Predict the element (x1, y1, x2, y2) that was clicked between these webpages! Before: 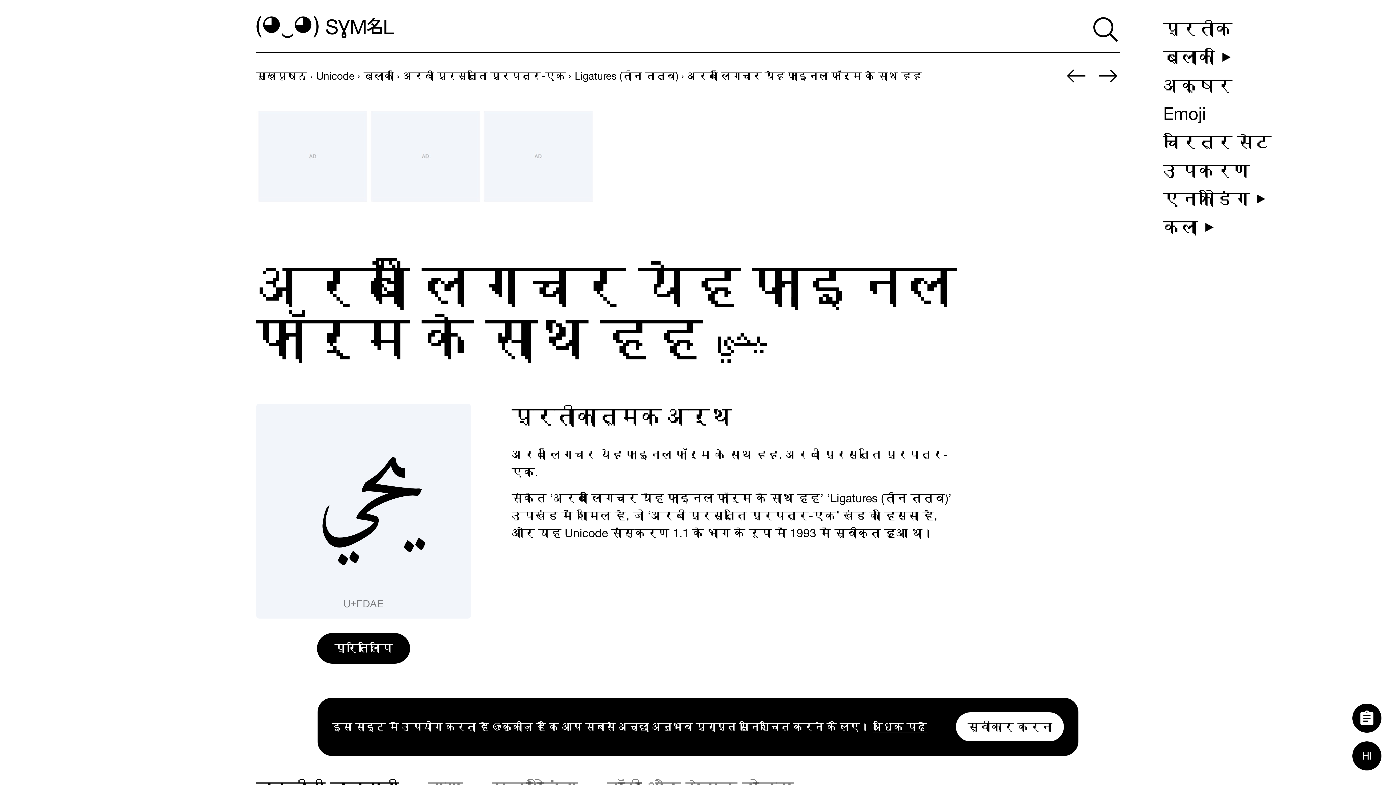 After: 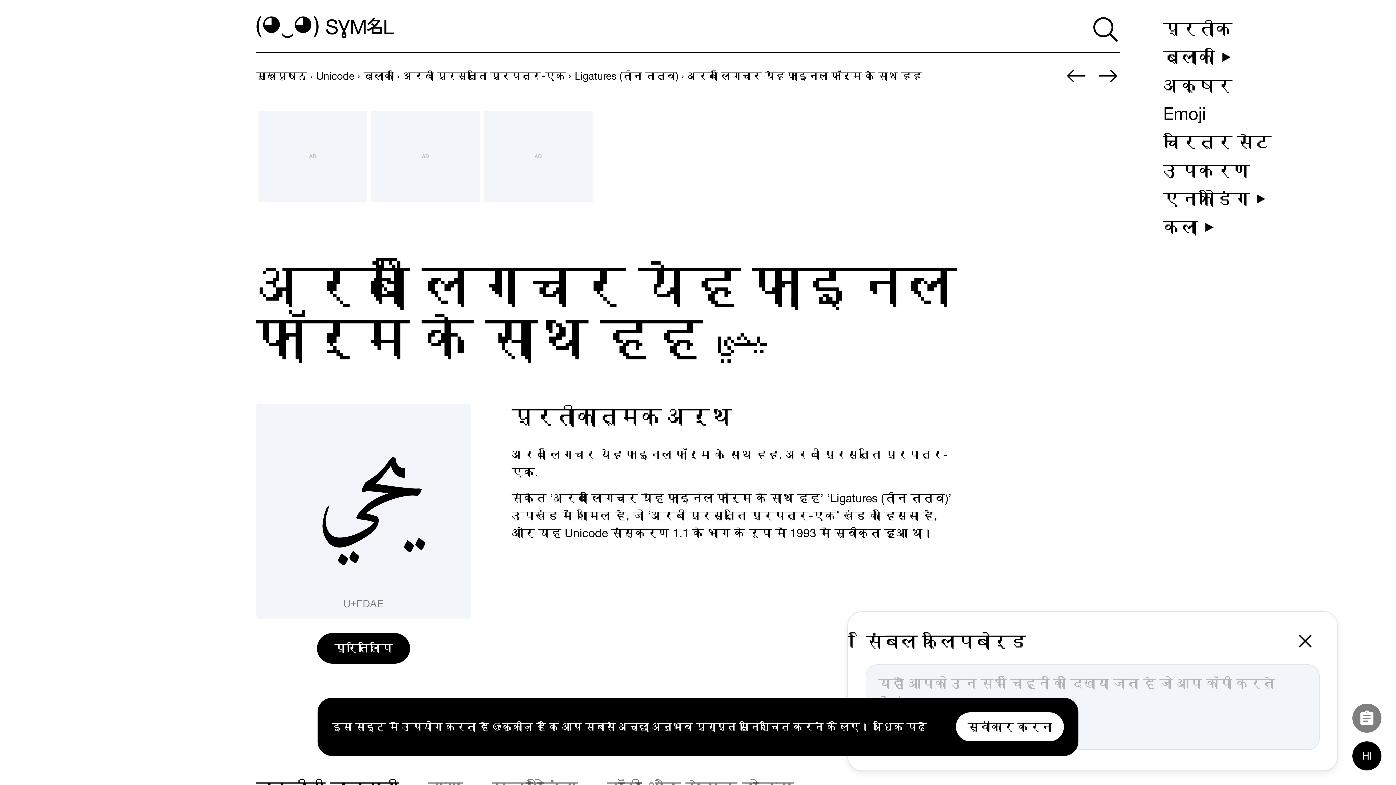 Action: label: 1 bbox: (1352, 703, 1381, 733)